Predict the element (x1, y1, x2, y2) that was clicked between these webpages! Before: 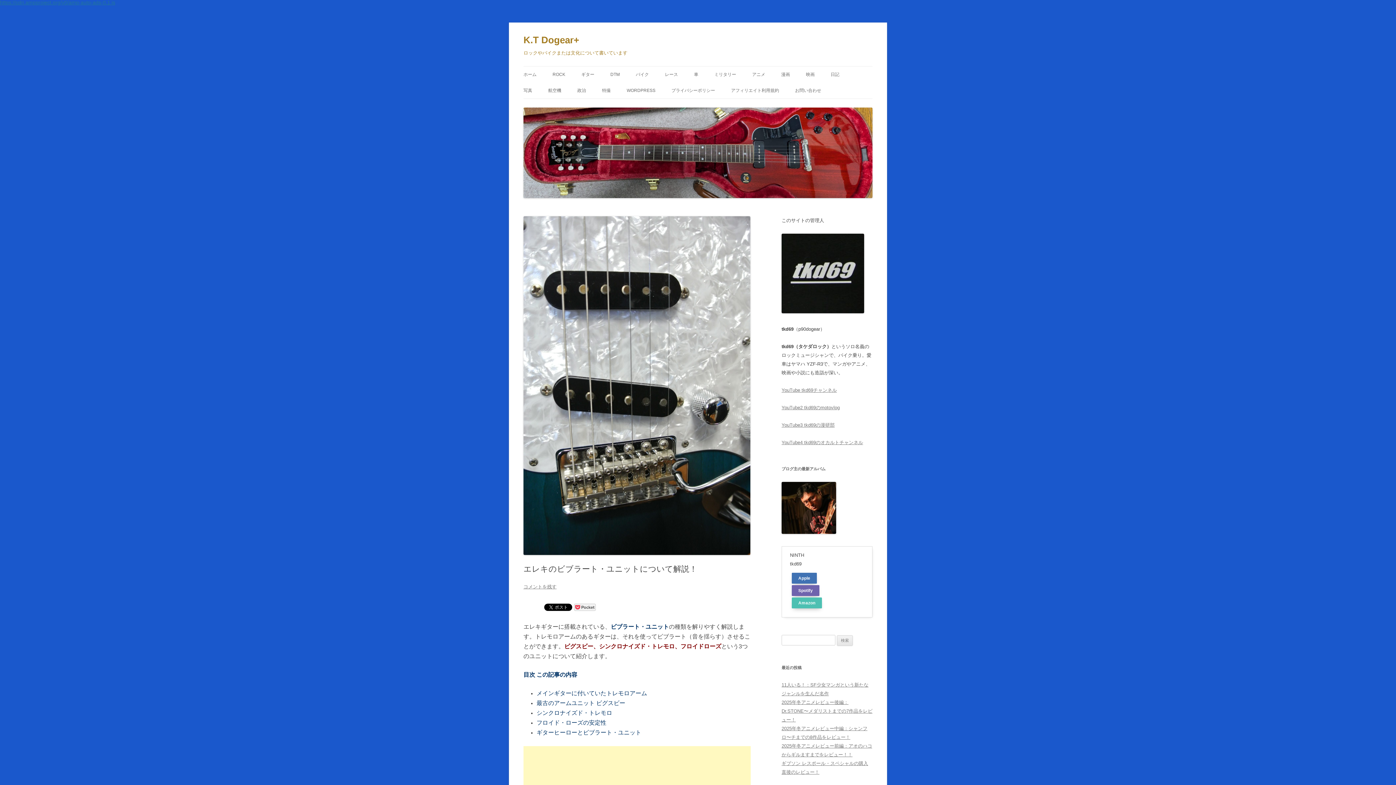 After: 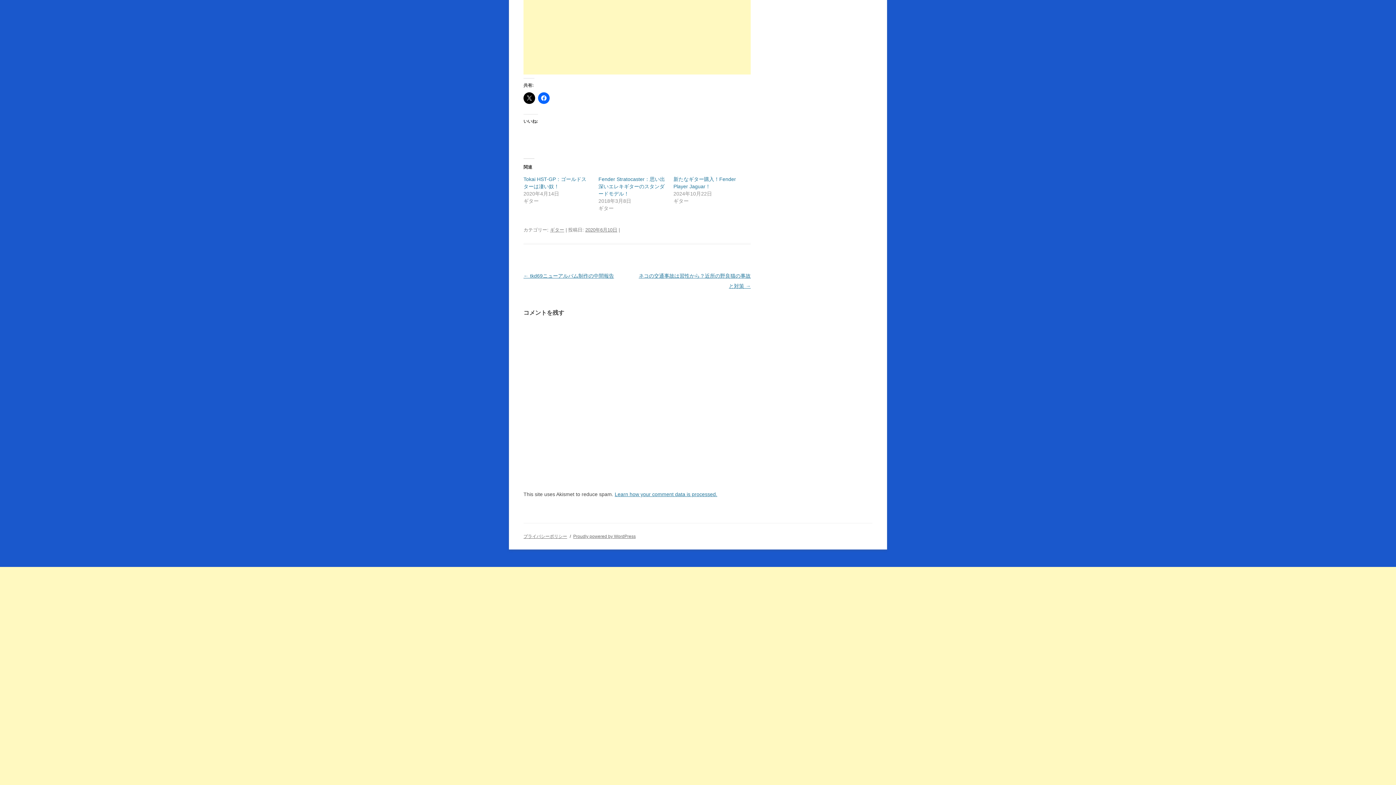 Action: bbox: (523, 584, 556, 589) label: コメントを残す